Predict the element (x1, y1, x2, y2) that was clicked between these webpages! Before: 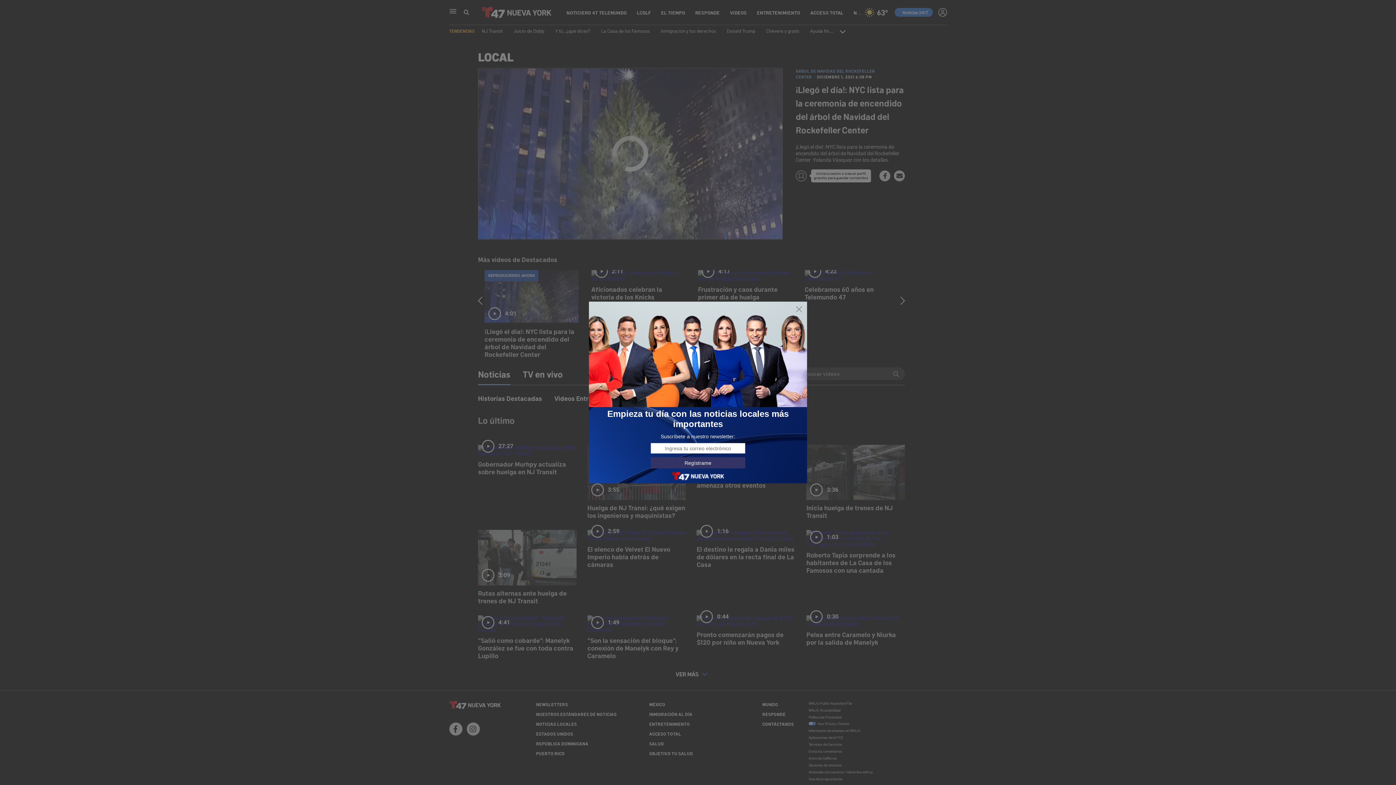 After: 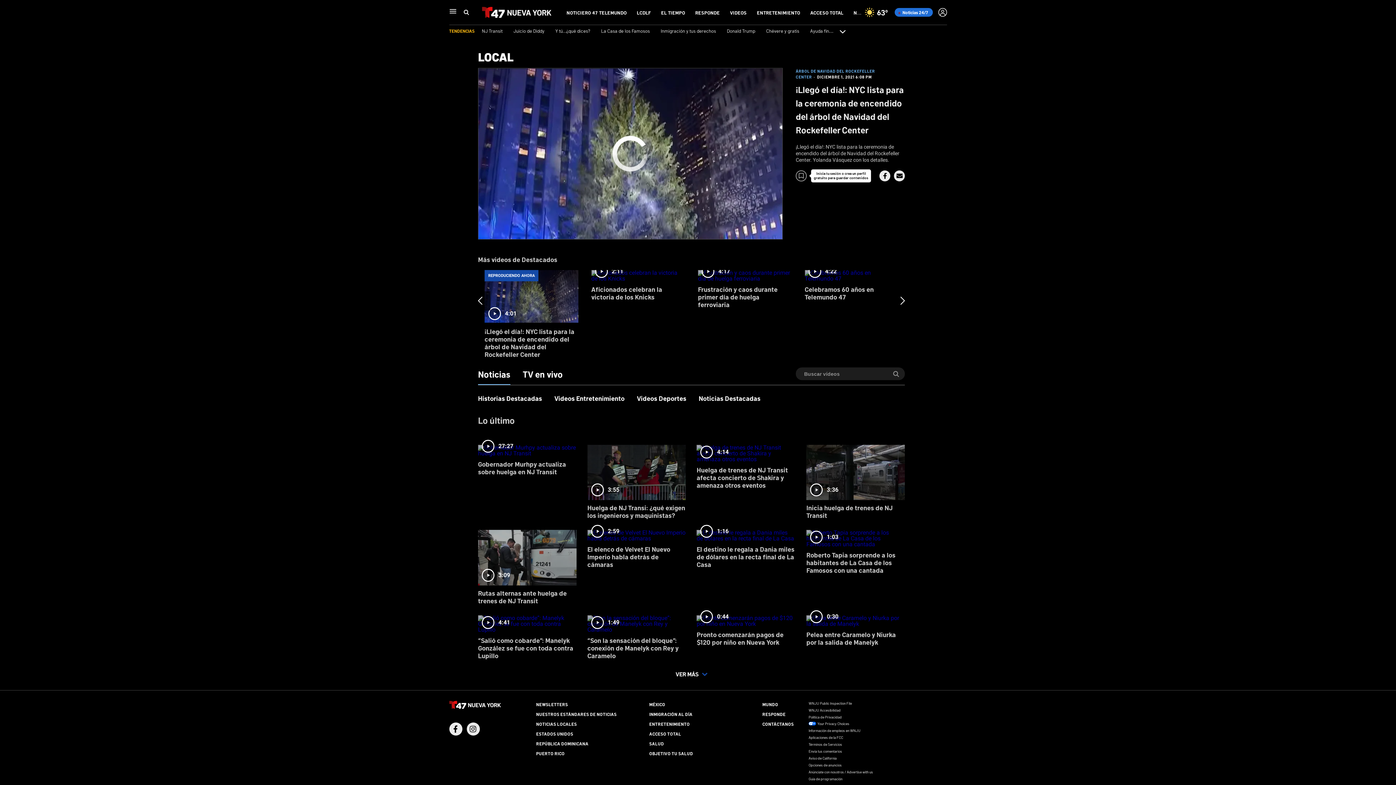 Action: bbox: (795, 305, 803, 313)